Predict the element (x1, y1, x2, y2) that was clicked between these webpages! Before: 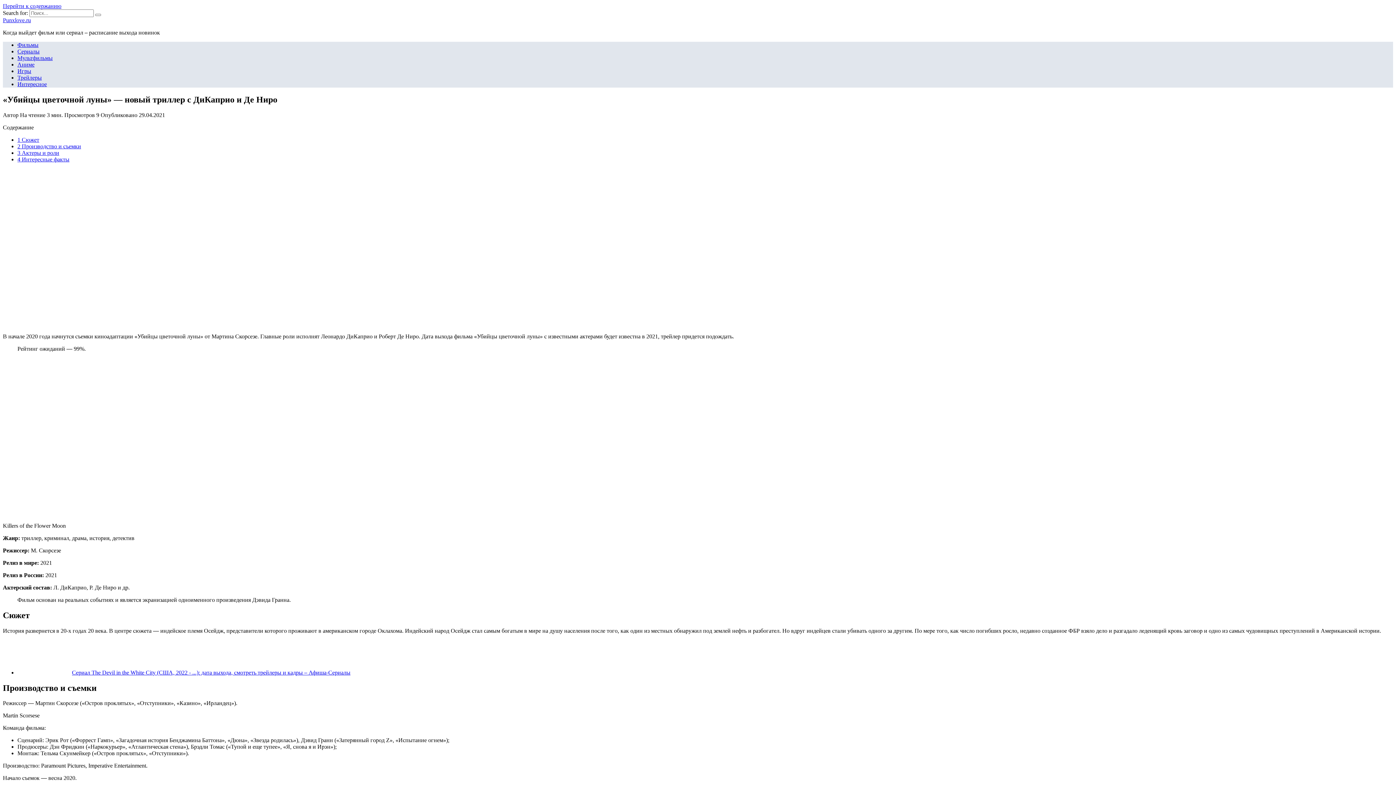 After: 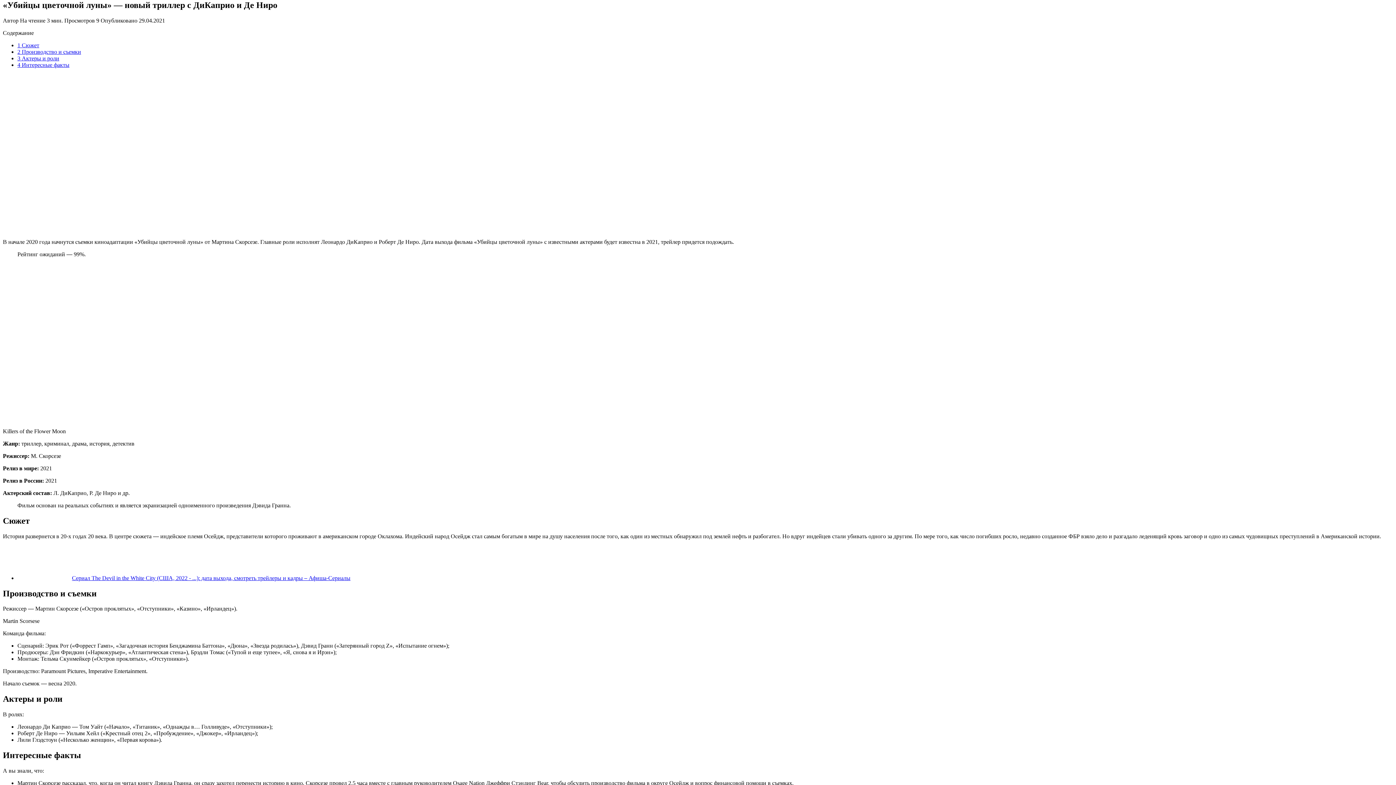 Action: bbox: (2, 2, 61, 9) label: Перейти к содержанию